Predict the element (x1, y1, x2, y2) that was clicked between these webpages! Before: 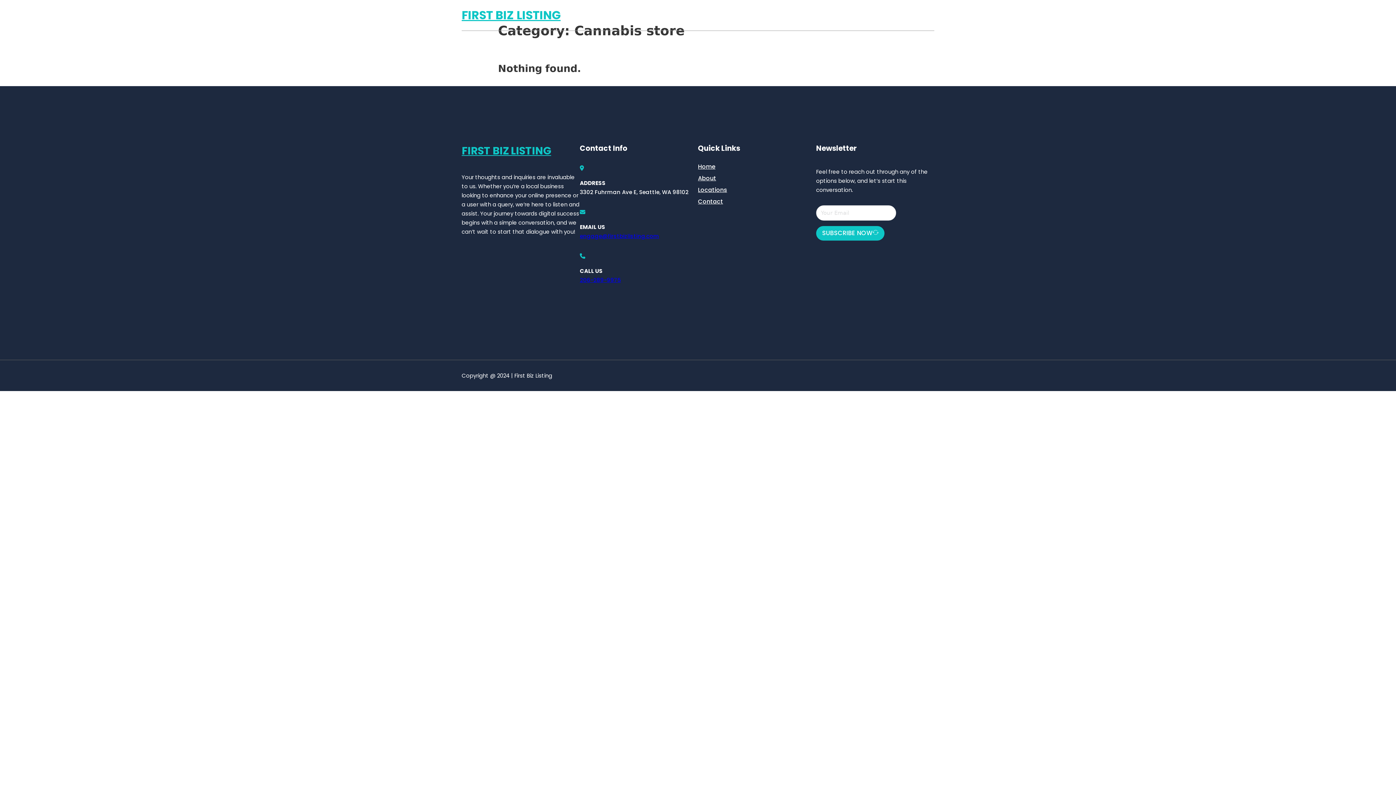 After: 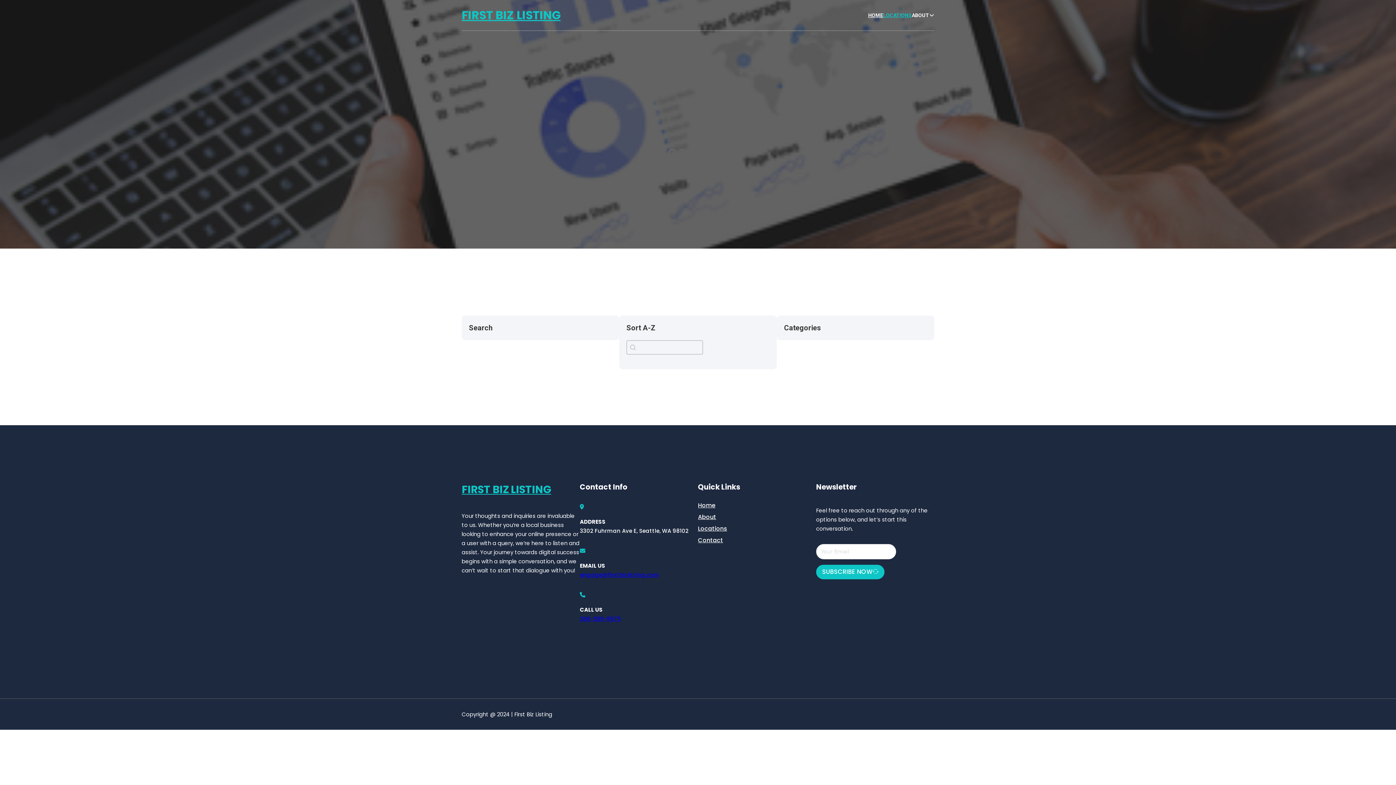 Action: label: LOCATIONS bbox: (883, 11, 912, 19)